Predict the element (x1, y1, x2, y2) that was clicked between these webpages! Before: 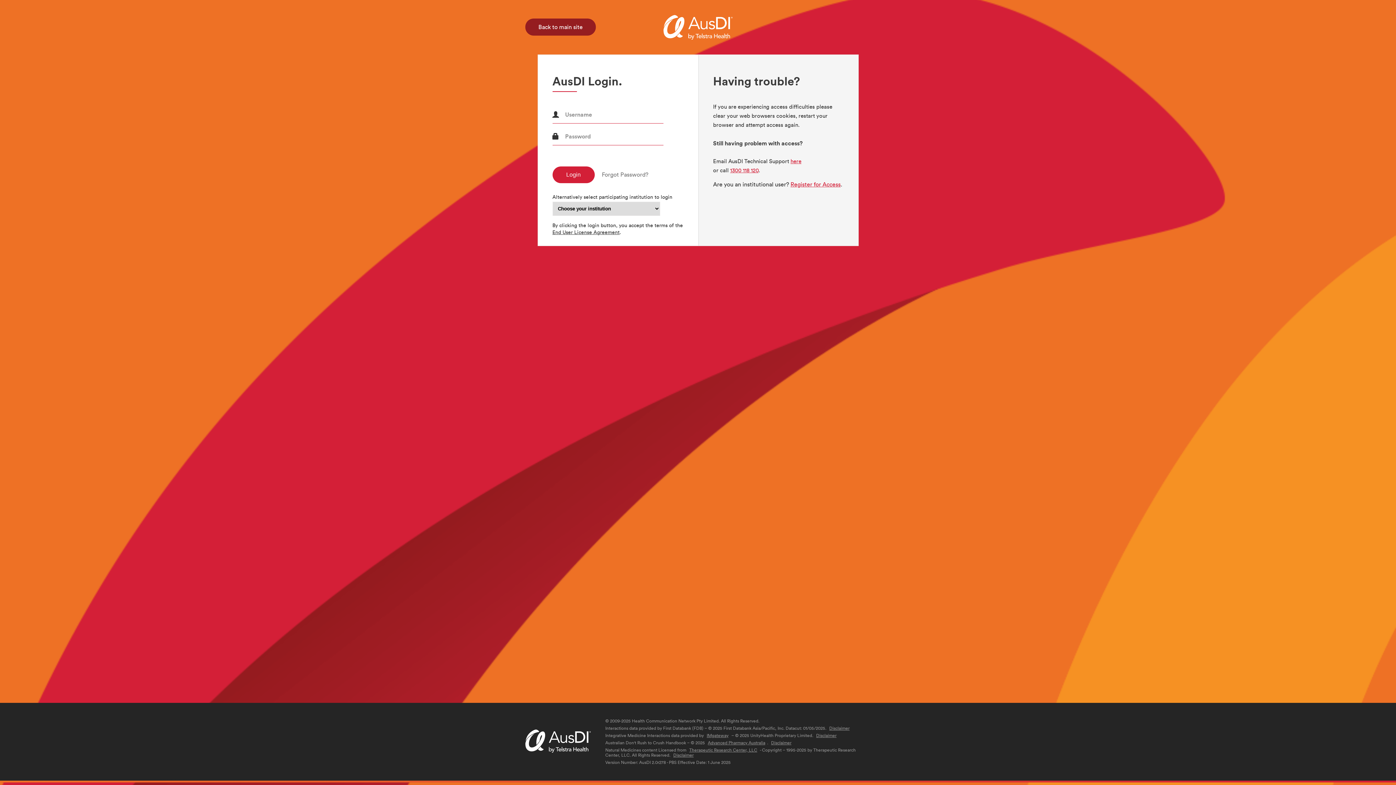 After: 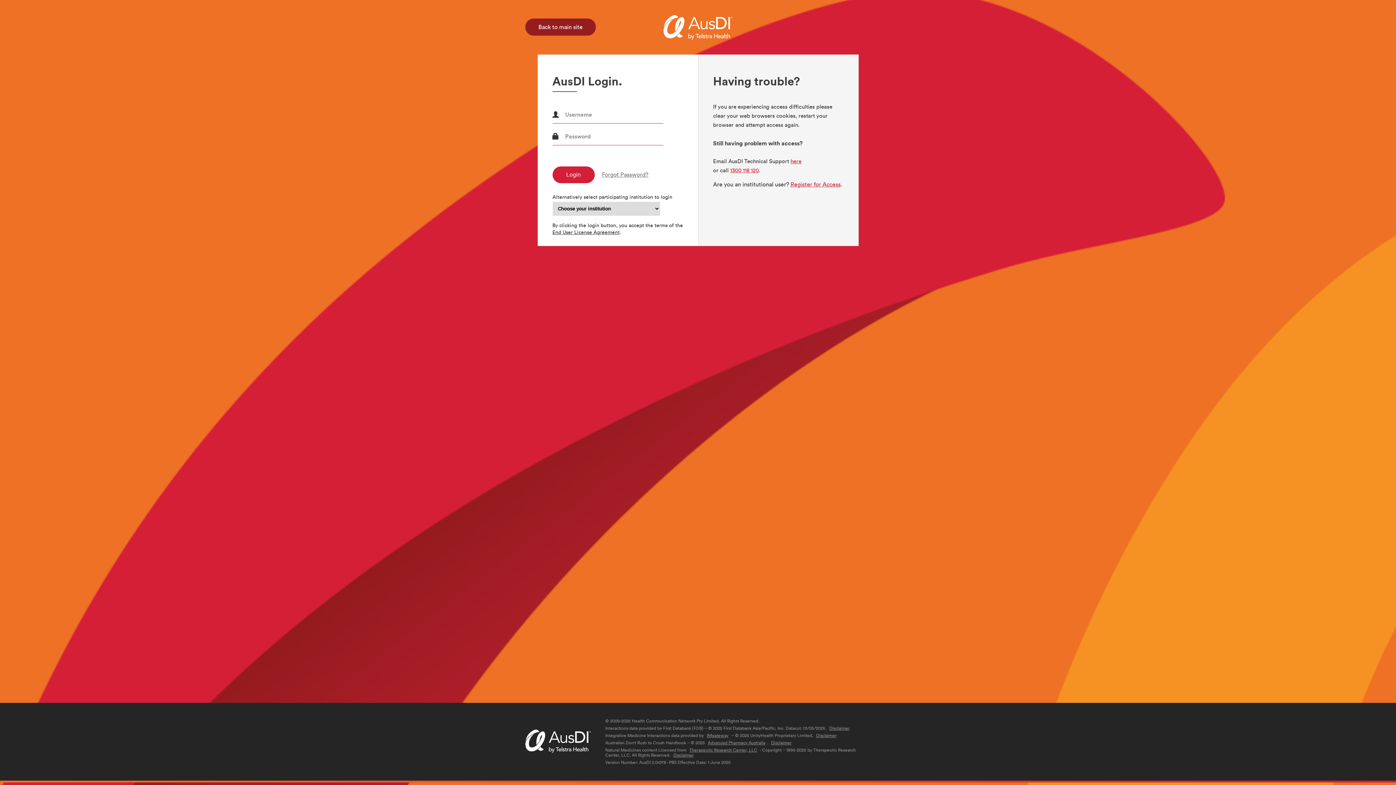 Action: label: Forgot Password? bbox: (602, 171, 648, 178)